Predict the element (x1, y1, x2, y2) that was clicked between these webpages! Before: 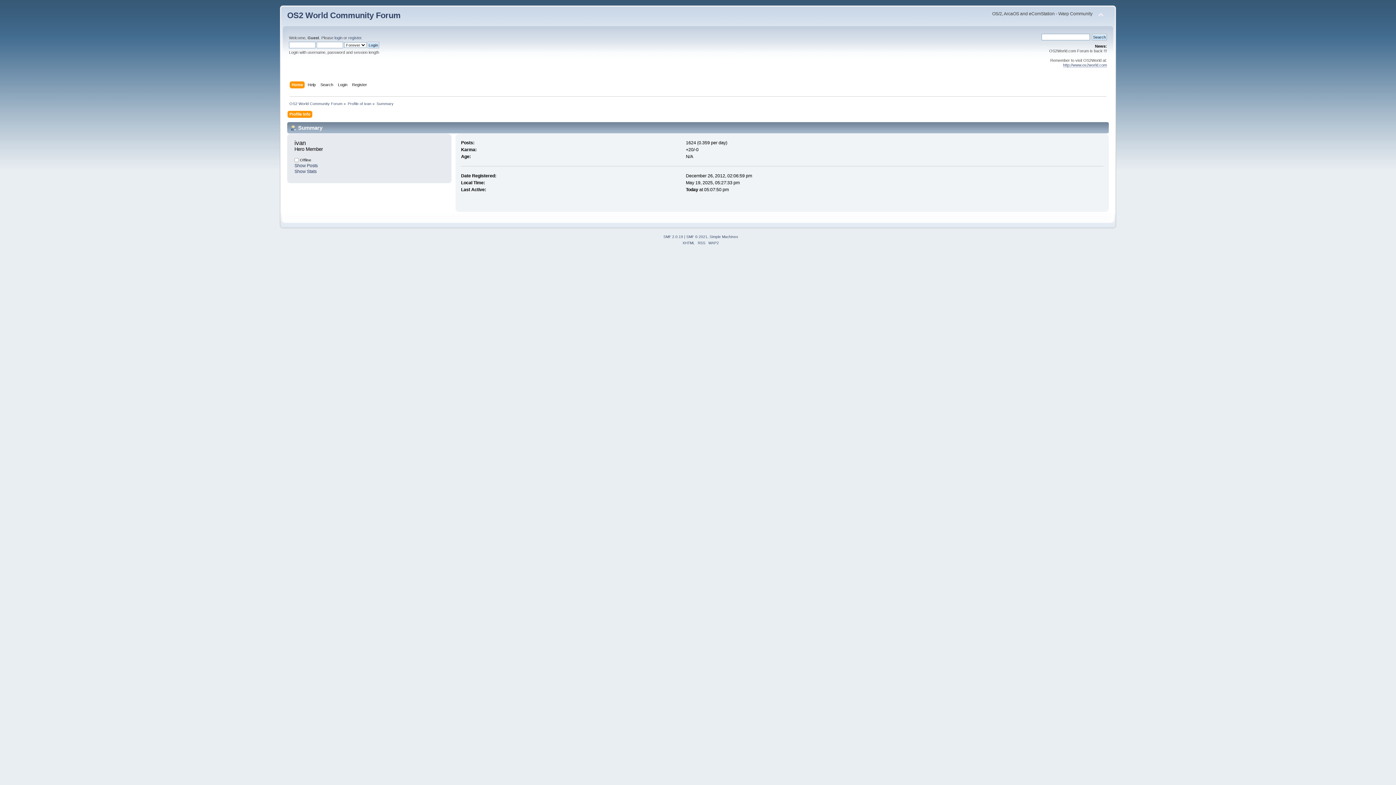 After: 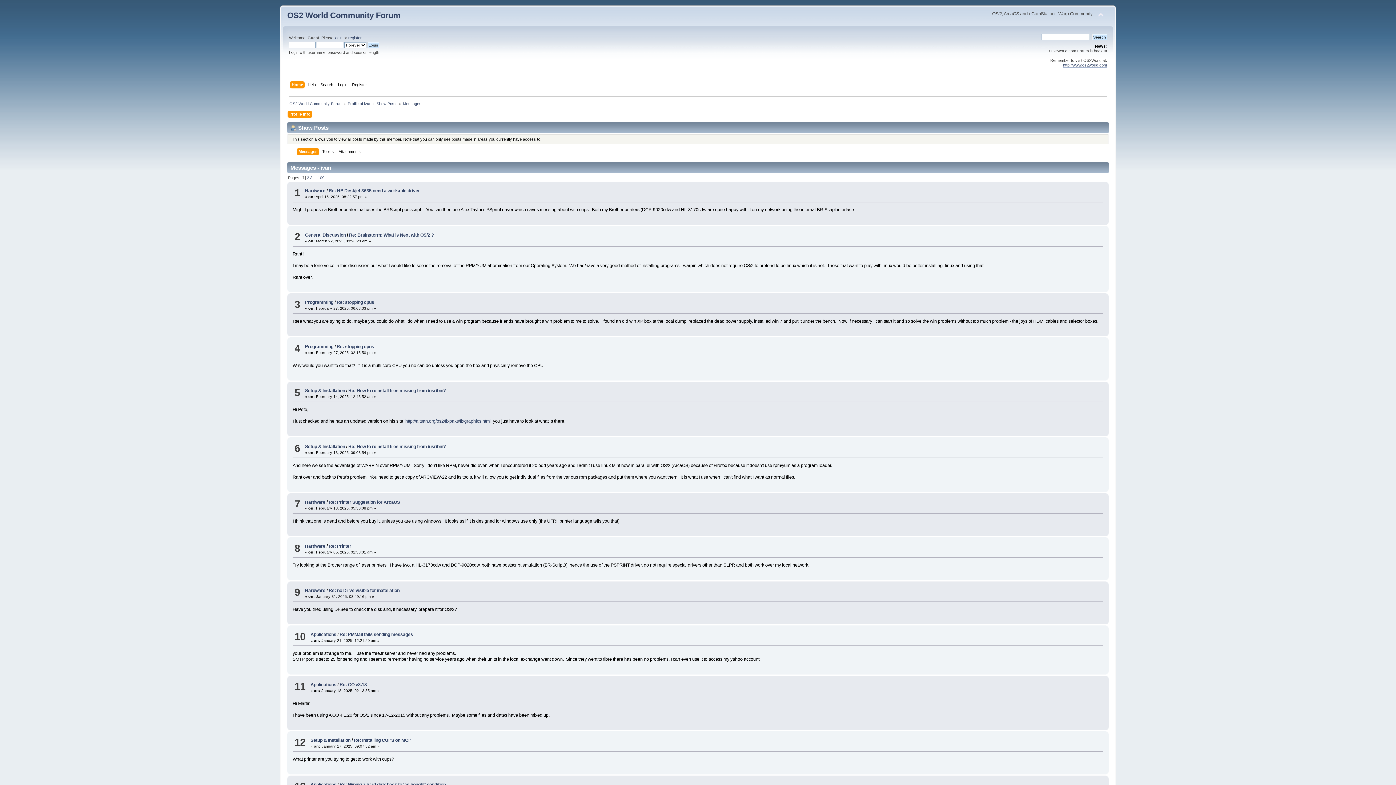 Action: label: Show Posts bbox: (294, 163, 317, 168)